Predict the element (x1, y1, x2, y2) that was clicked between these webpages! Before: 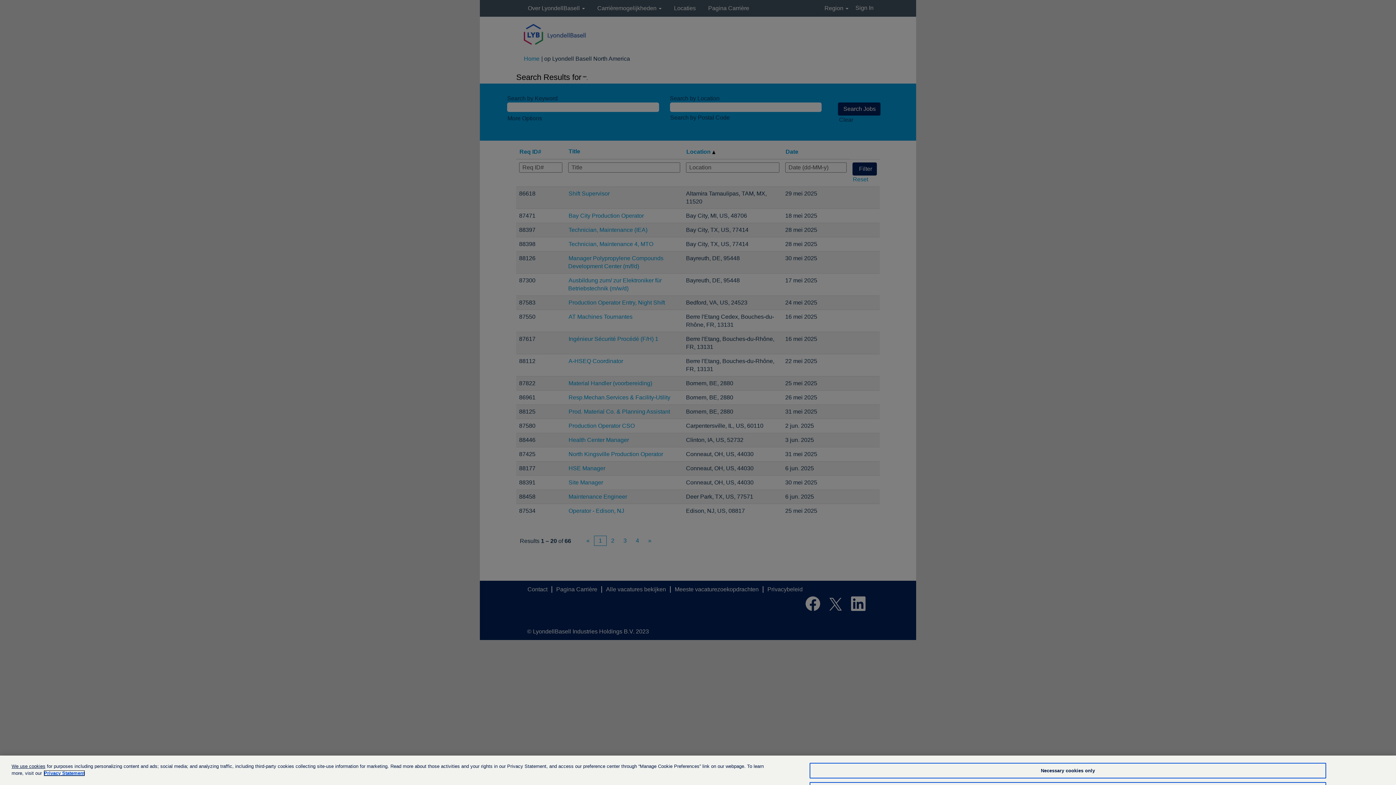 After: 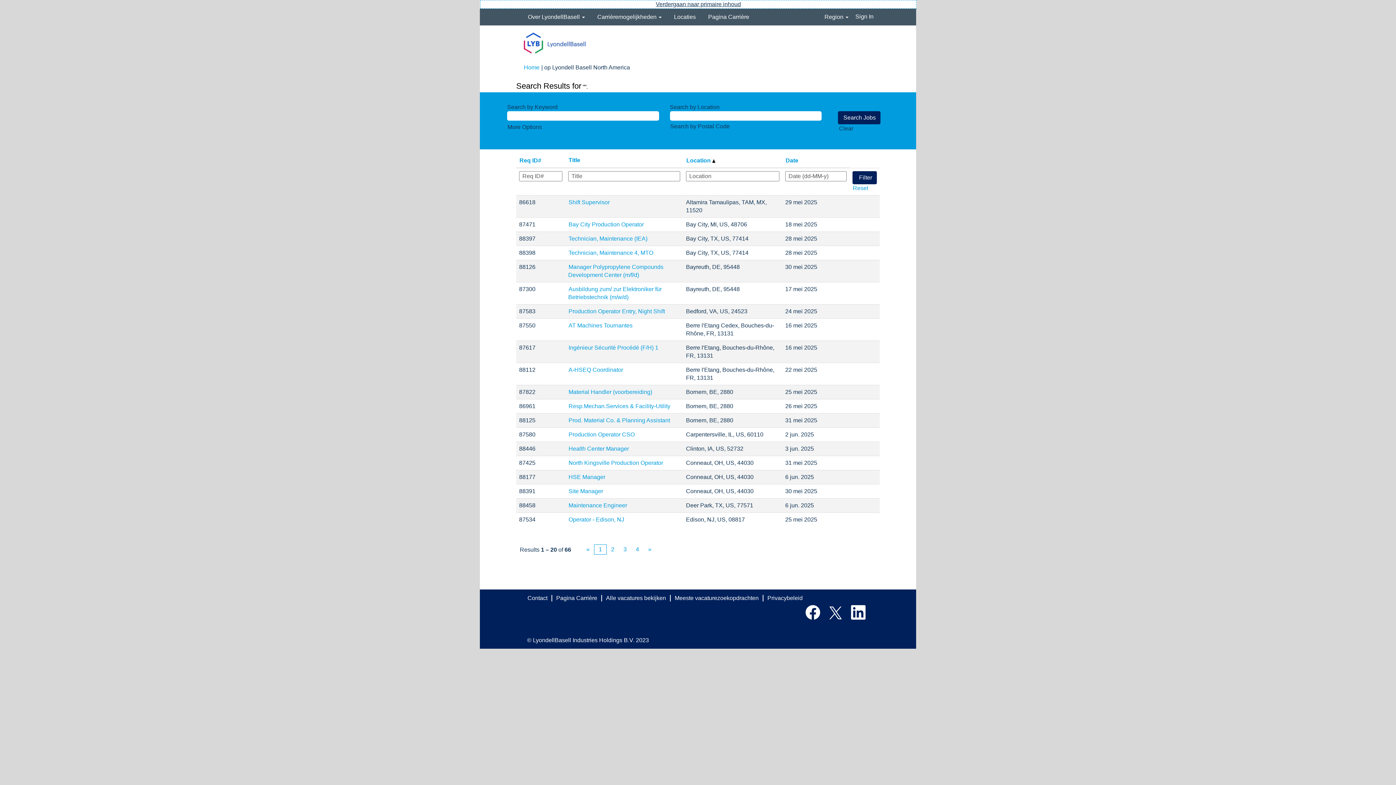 Action: label: Necessary cookies only bbox: (809, 763, 1326, 778)